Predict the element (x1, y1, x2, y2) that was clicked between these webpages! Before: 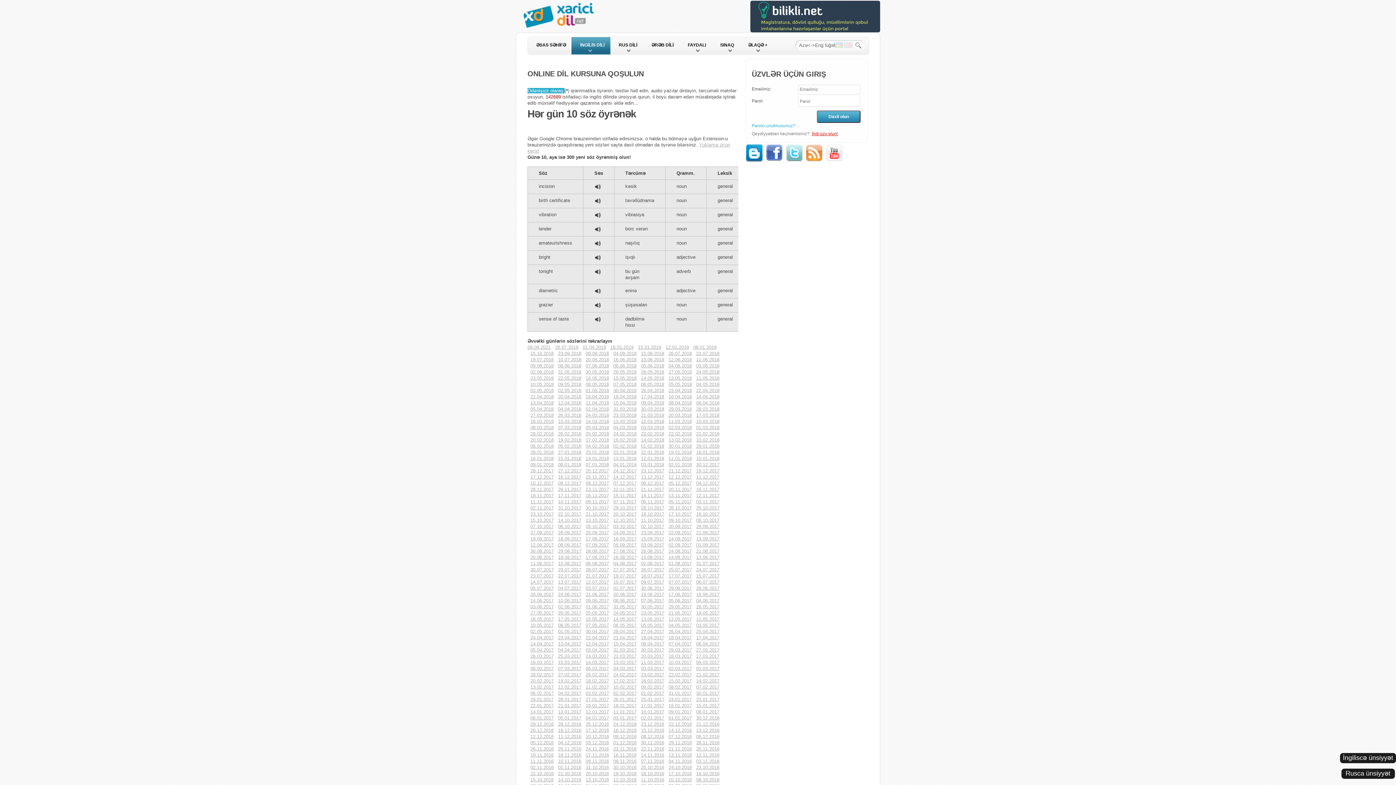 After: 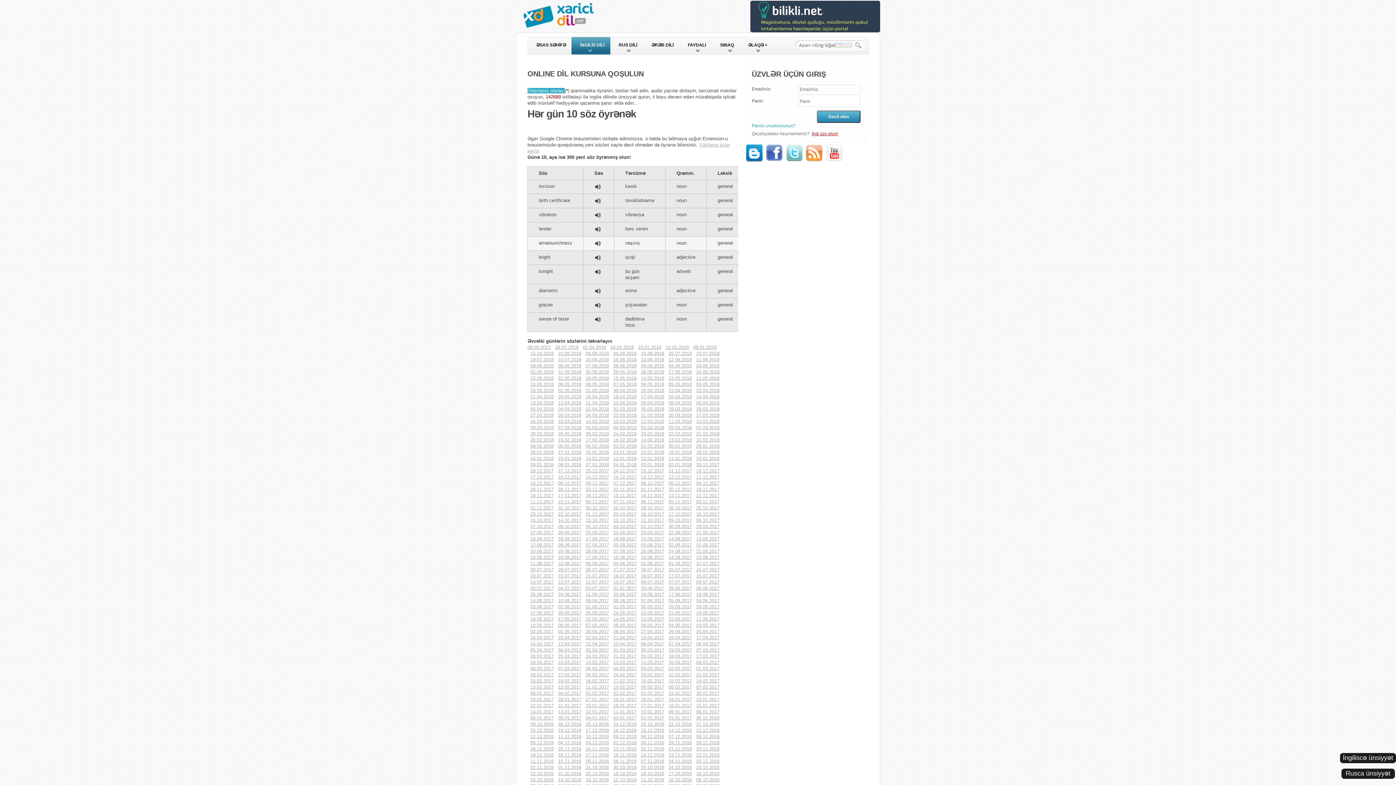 Action: bbox: (594, 240, 601, 245)